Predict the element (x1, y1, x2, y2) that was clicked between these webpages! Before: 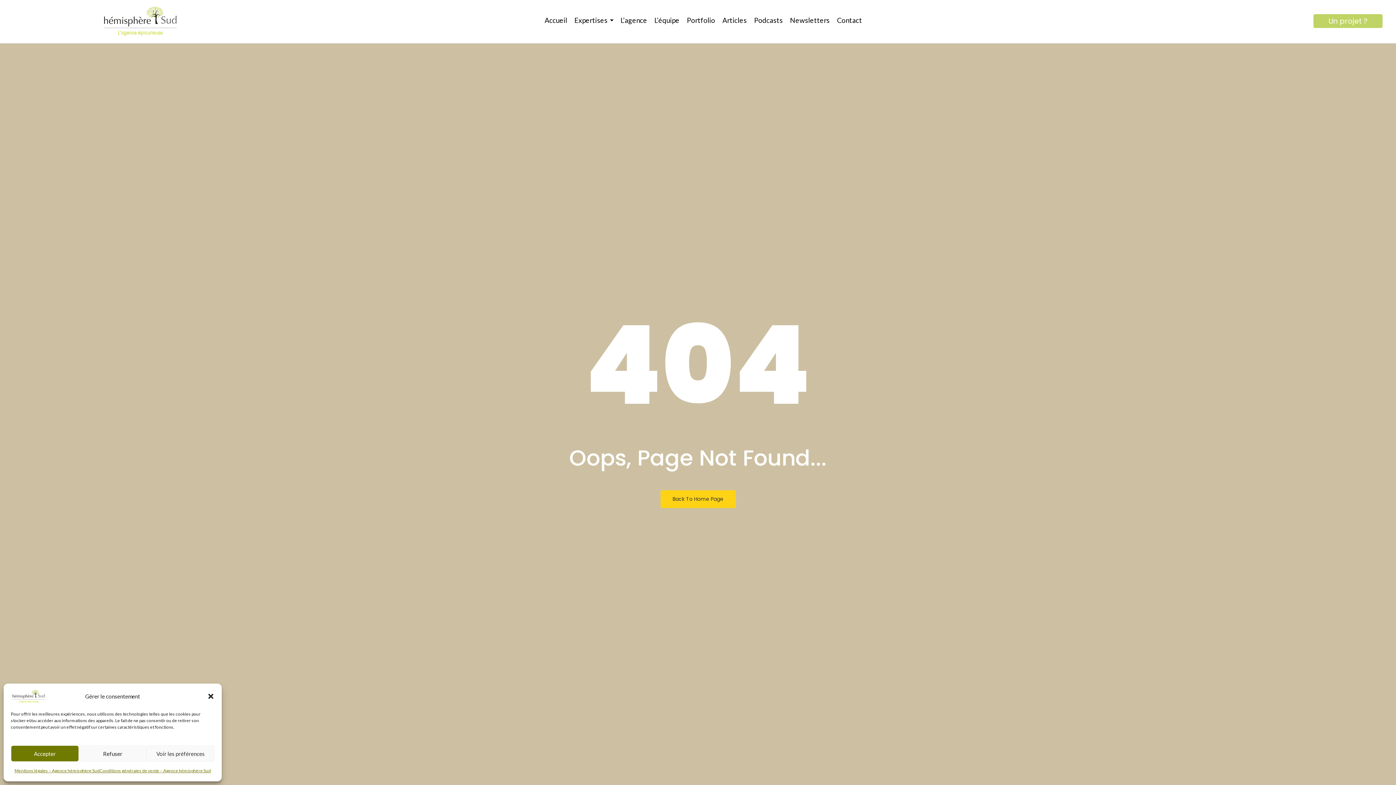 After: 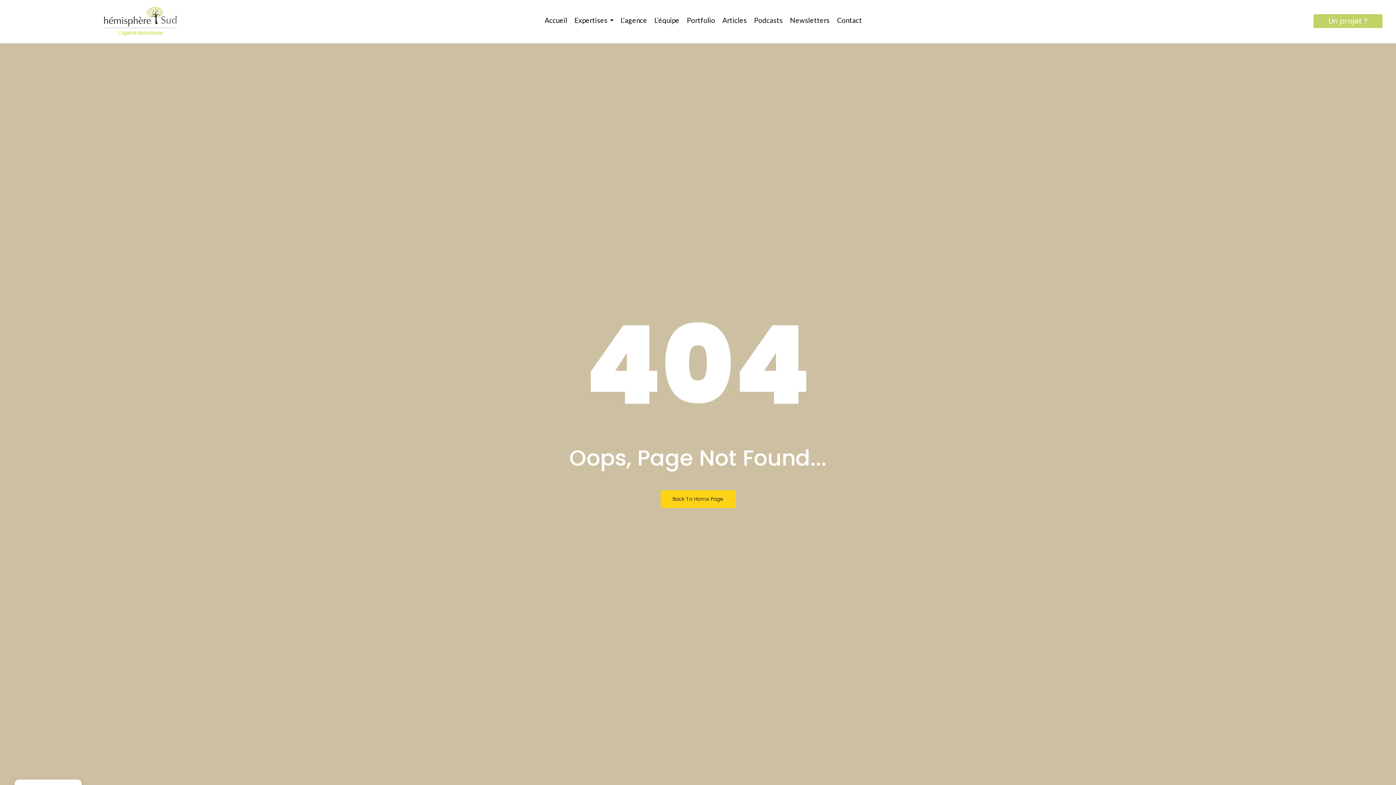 Action: label: Refuser bbox: (78, 745, 146, 762)